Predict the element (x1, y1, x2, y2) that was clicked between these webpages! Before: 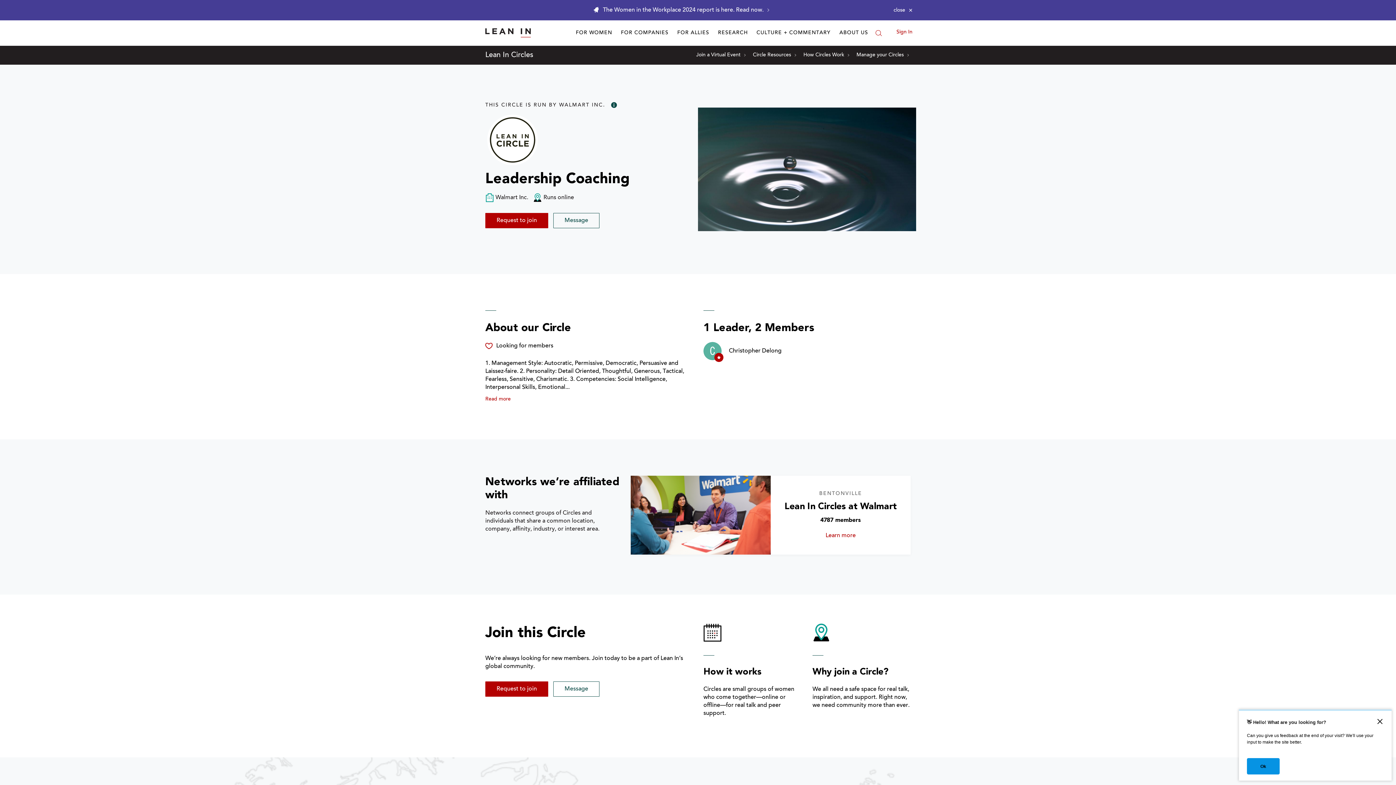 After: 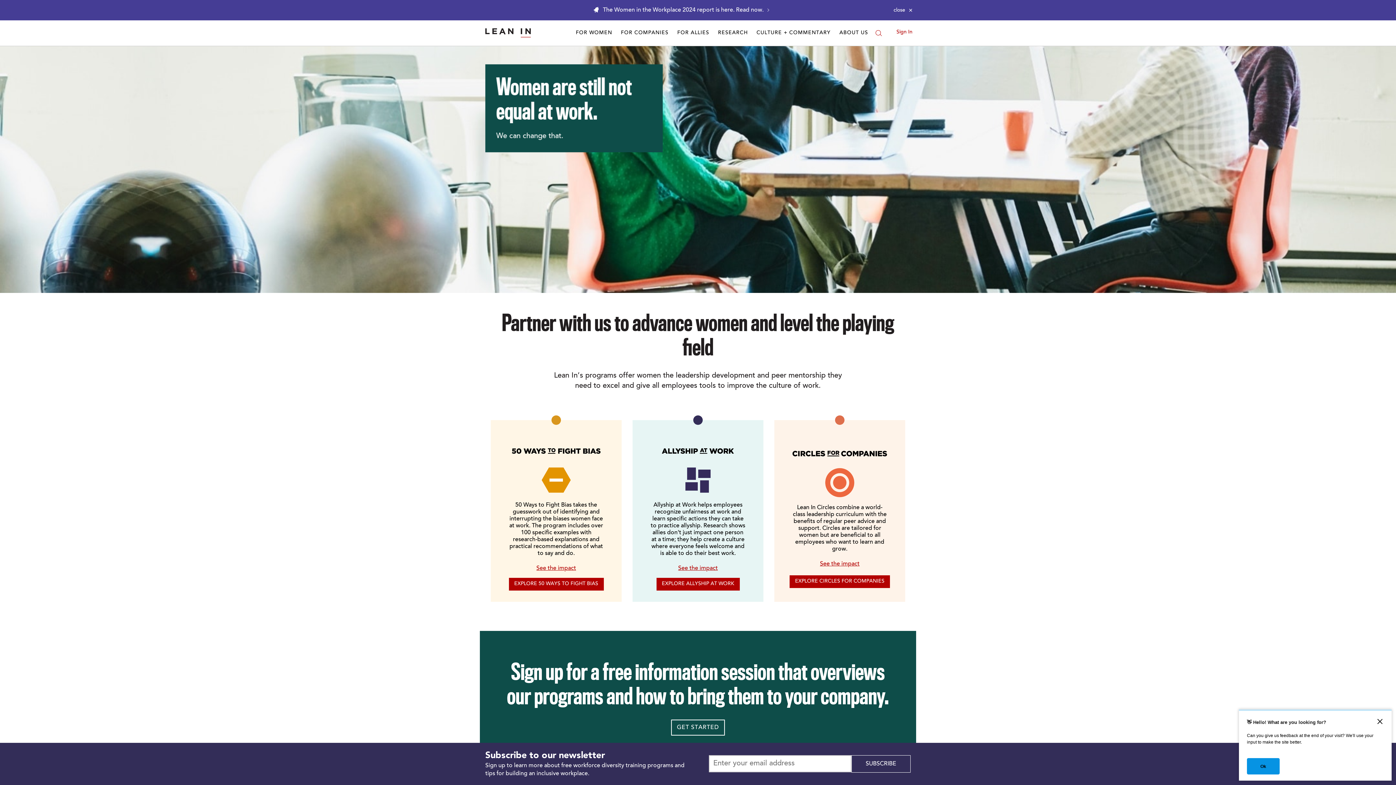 Action: label: FOR COMPANIES bbox: (617, 20, 672, 45)